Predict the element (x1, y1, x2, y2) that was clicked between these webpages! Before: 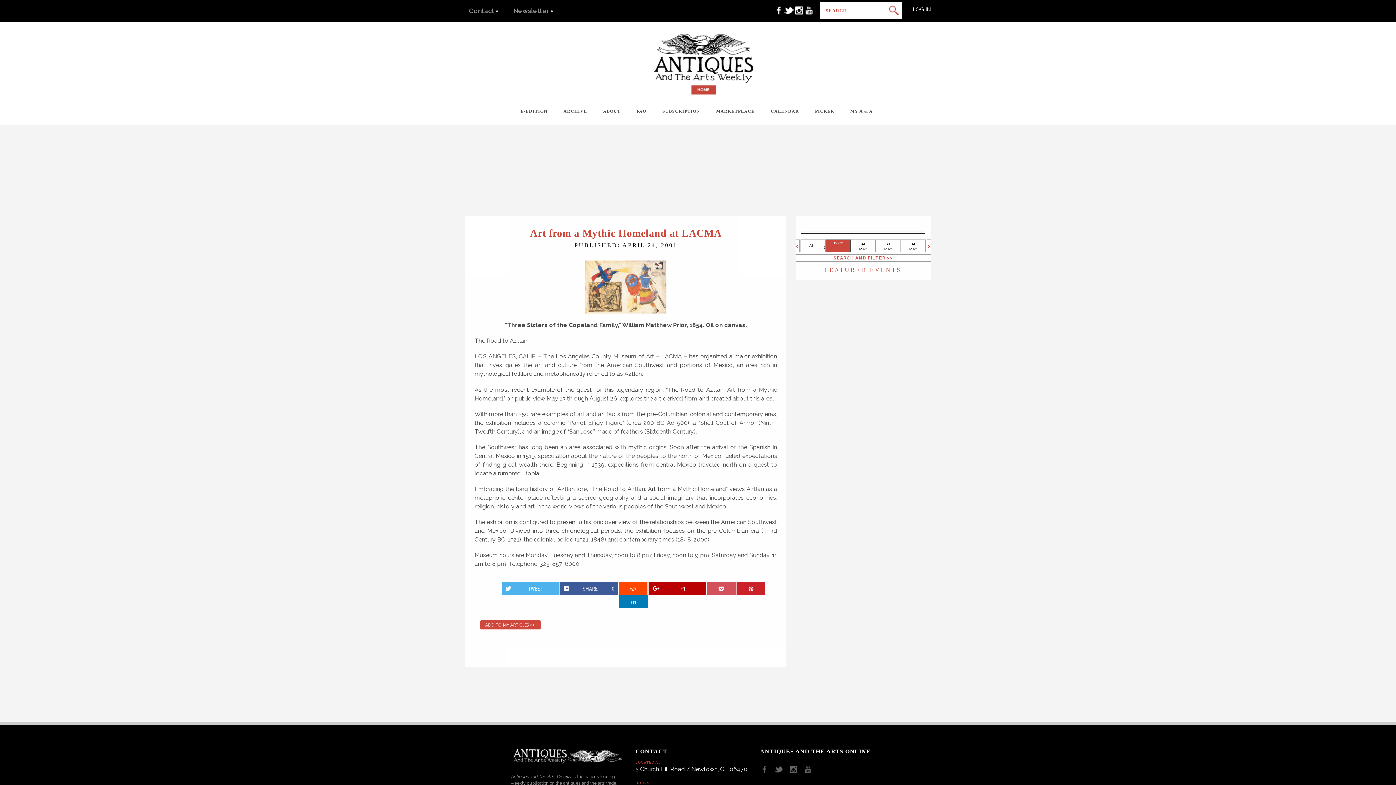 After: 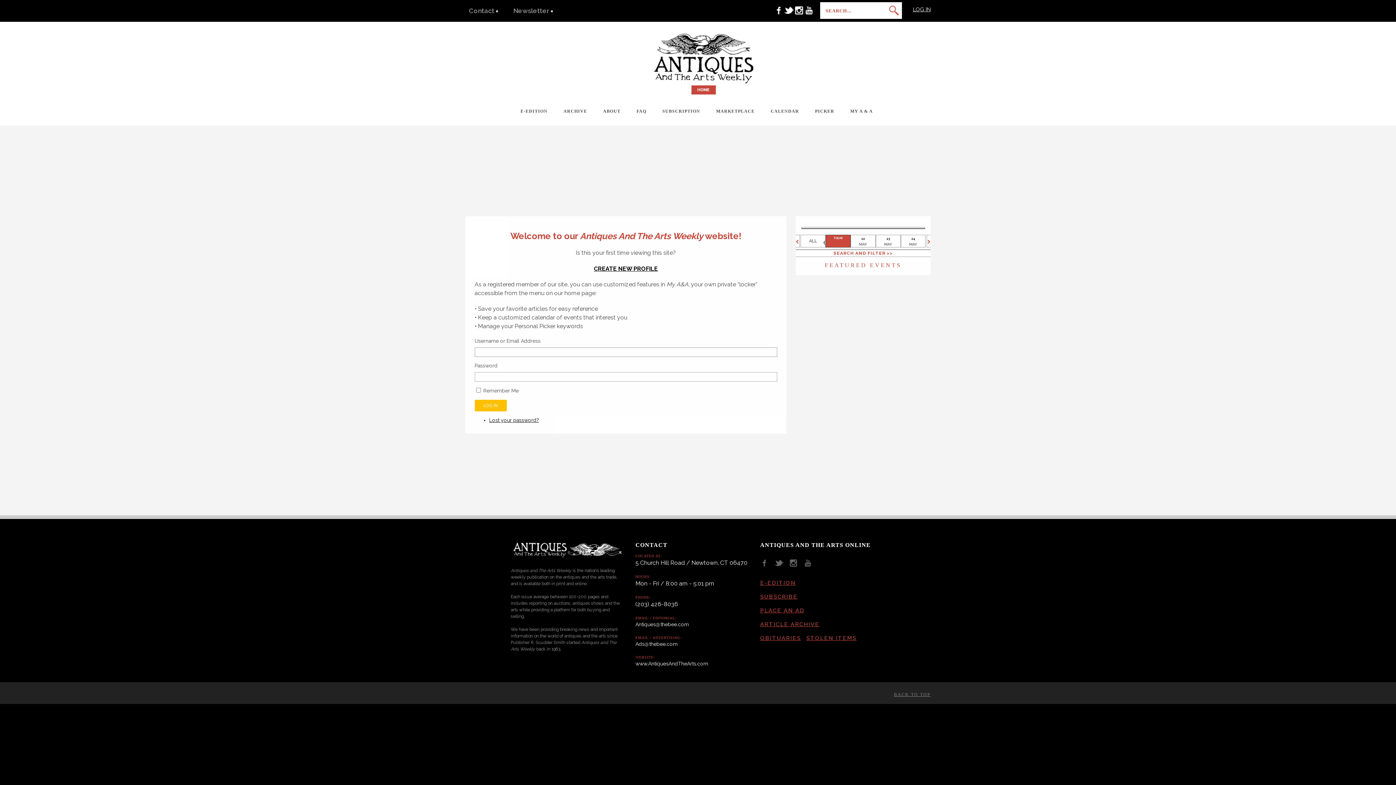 Action: label: LOG IN bbox: (902, 6, 930, 12)